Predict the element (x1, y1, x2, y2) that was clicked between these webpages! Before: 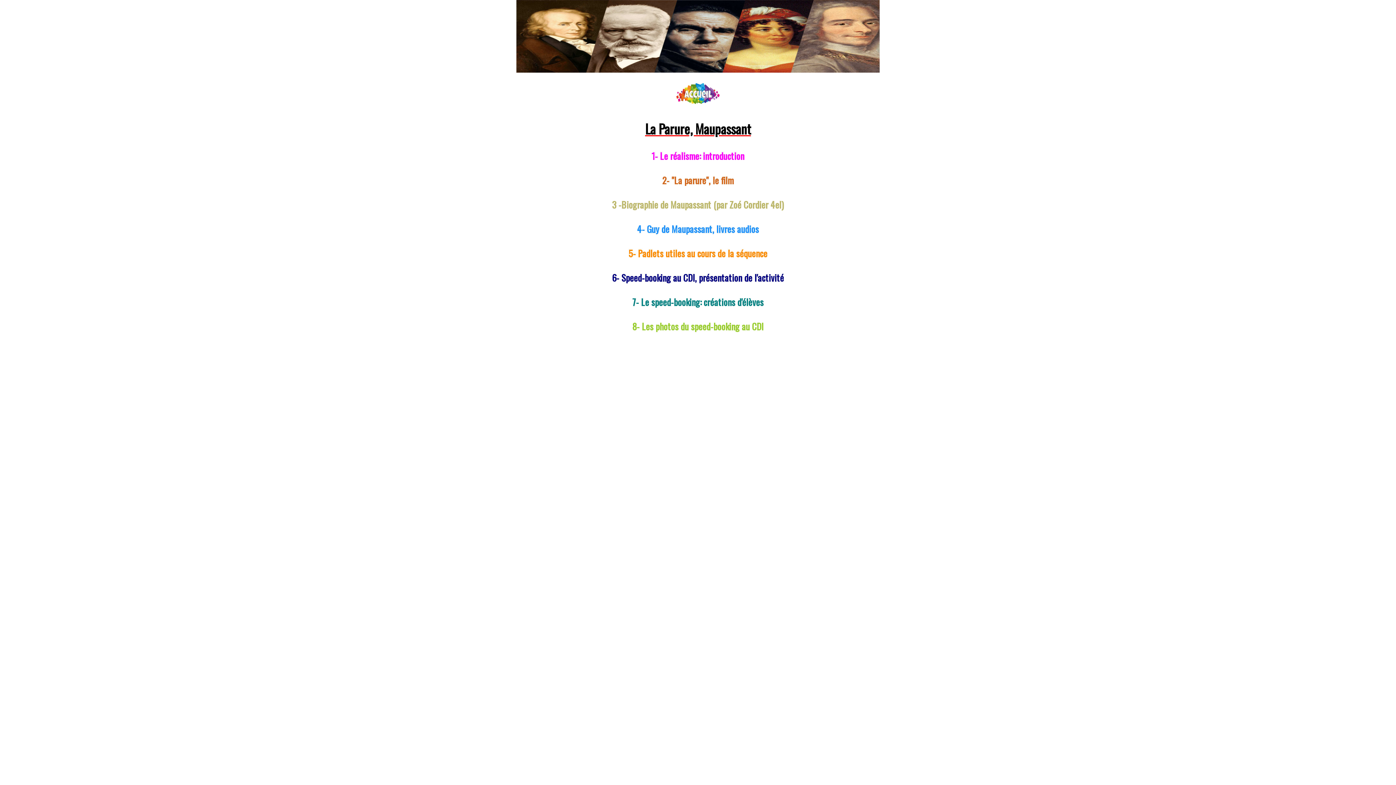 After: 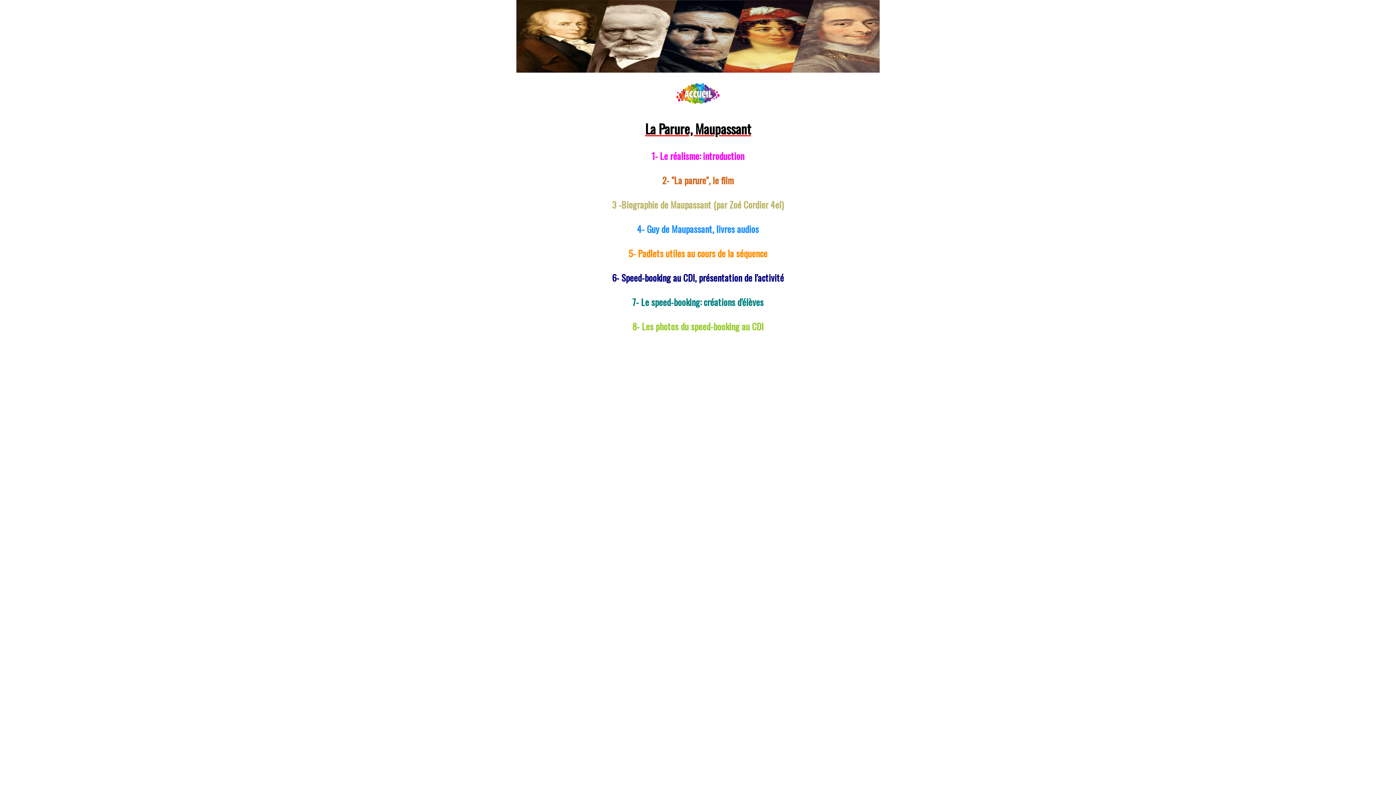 Action: label: 4- Guy de Maupassant, livres audios bbox: (628, 213, 768, 244)